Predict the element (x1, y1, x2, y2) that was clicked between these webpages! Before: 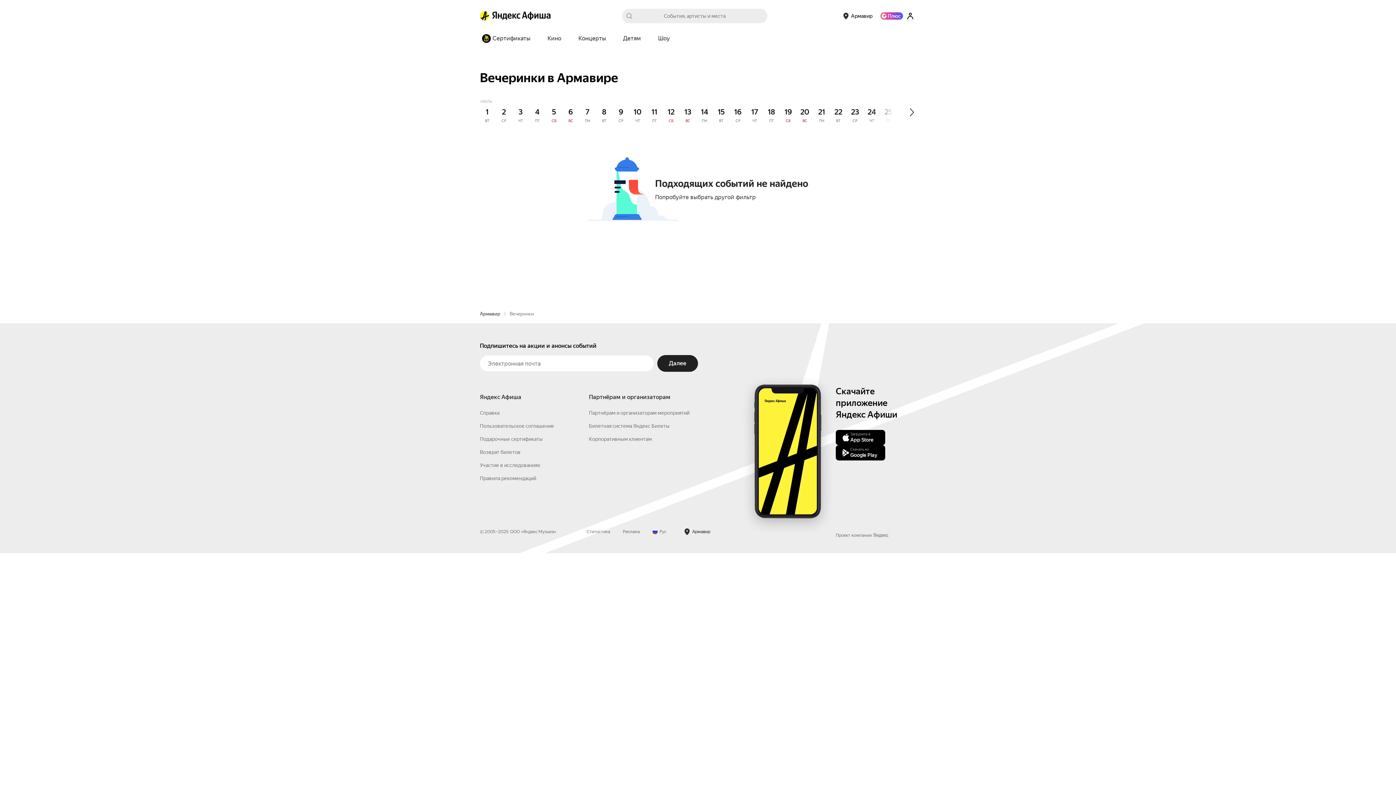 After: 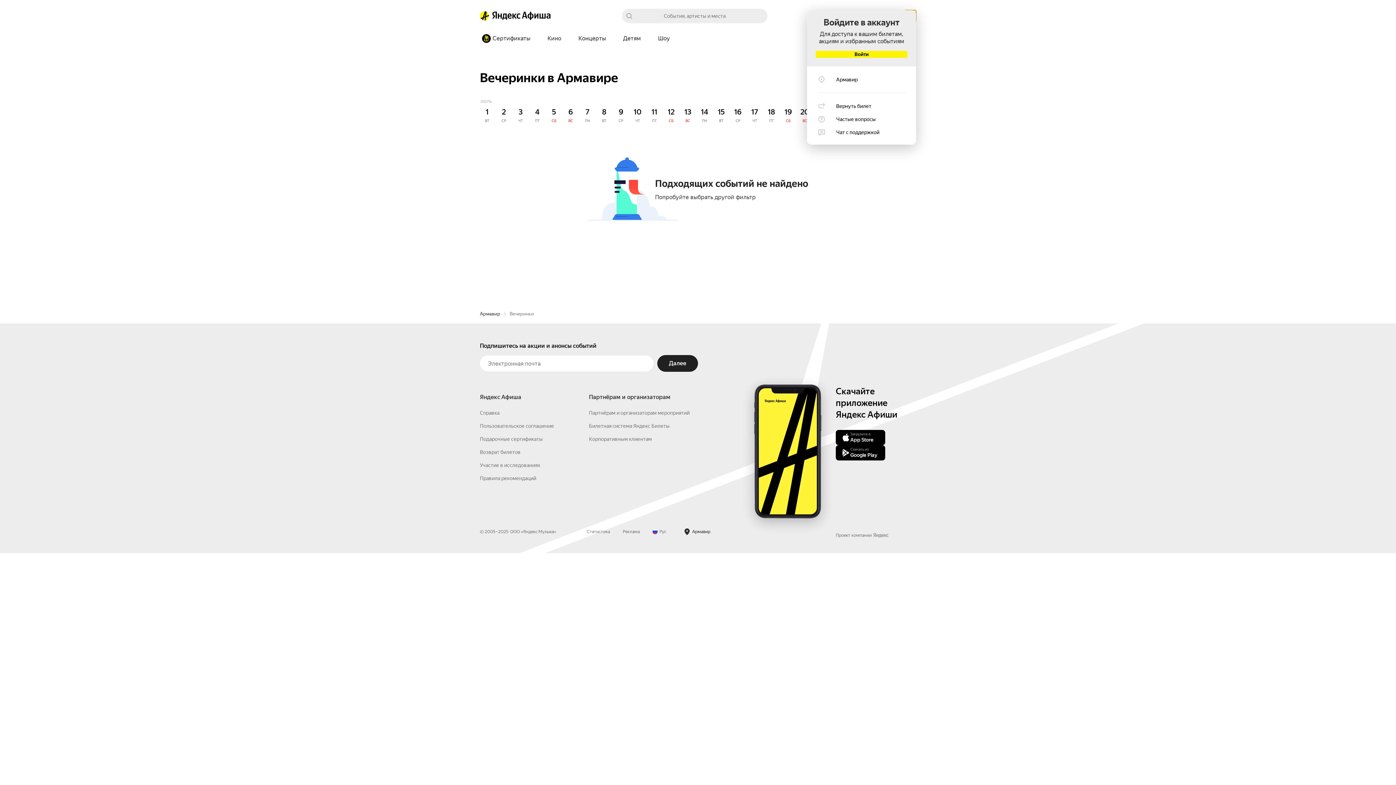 Action: bbox: (904, 10, 916, 21)